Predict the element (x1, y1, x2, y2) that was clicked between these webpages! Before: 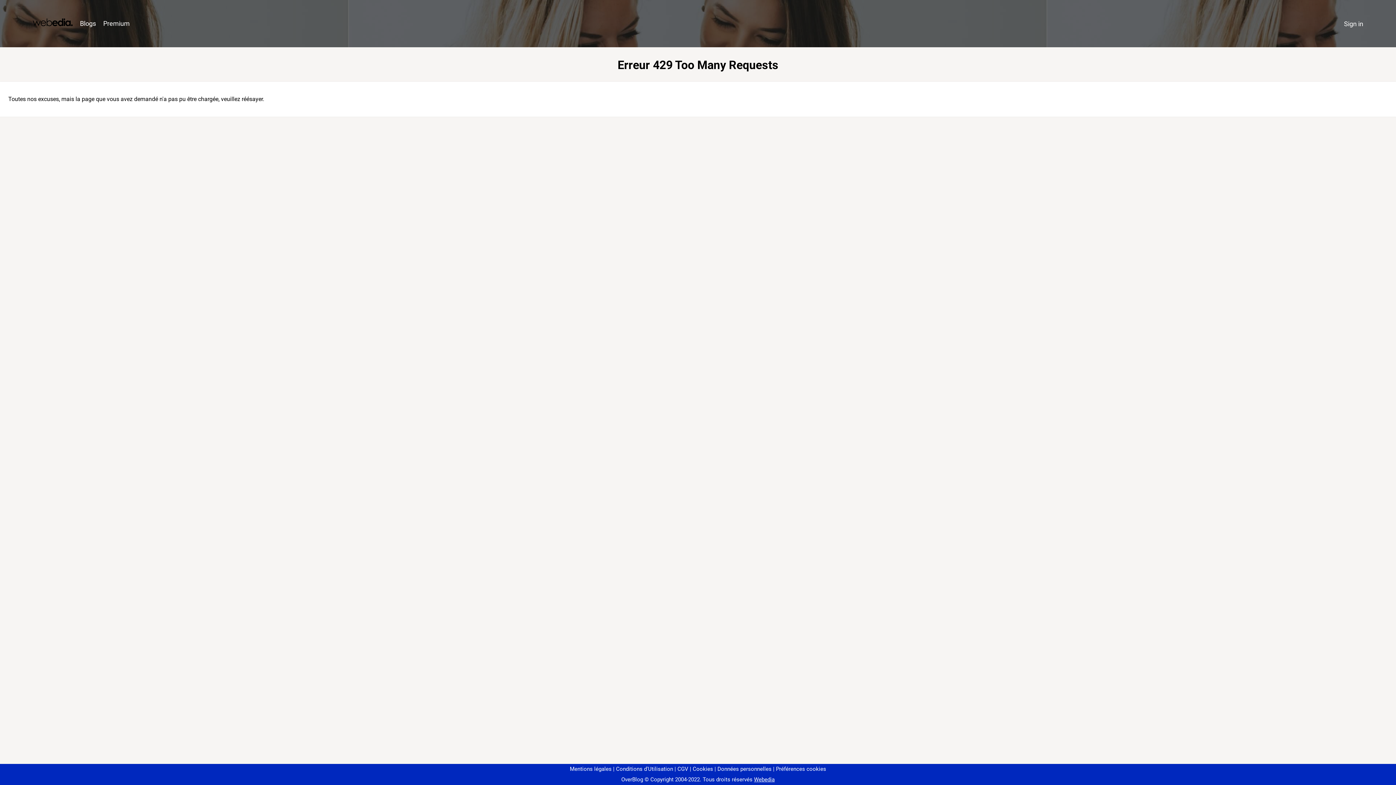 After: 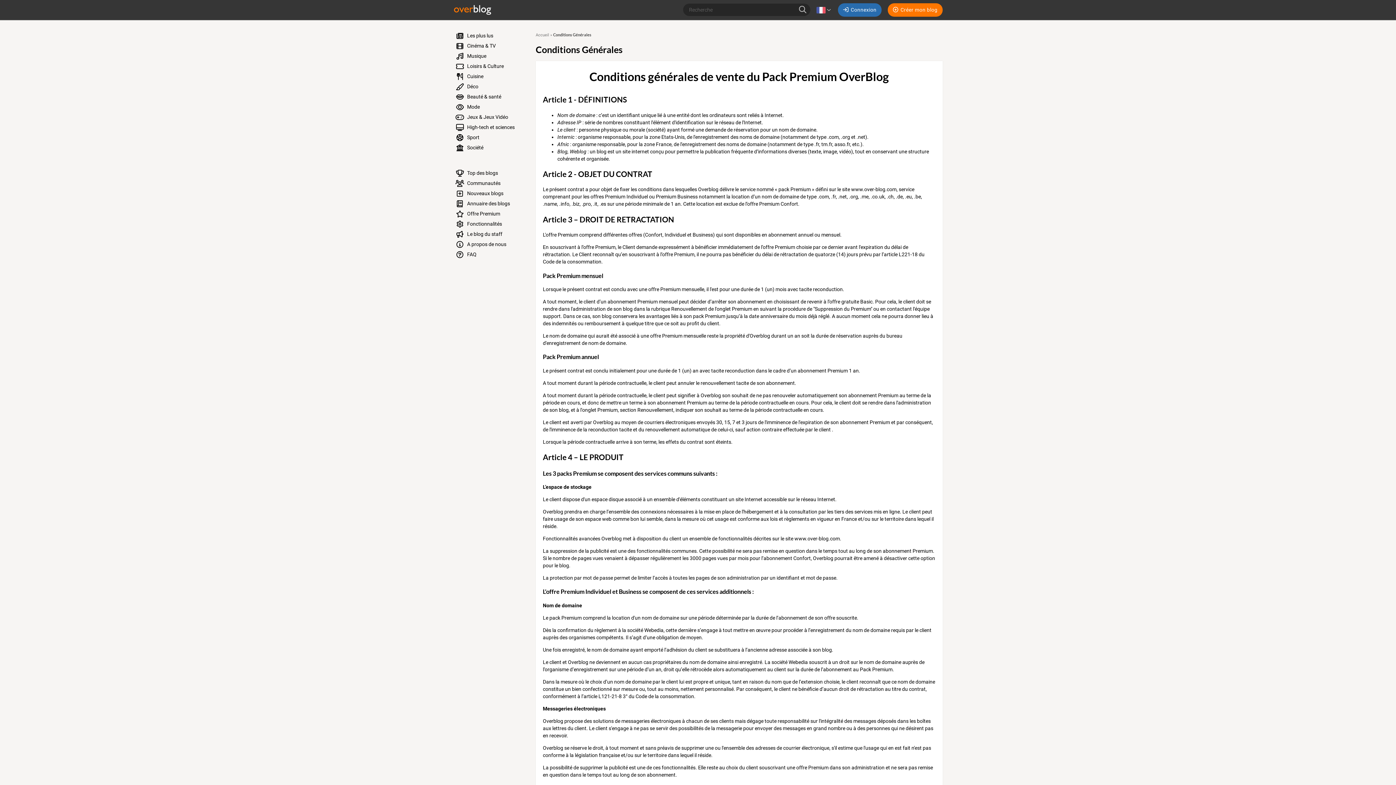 Action: bbox: (674, 766, 688, 772) label: CGV